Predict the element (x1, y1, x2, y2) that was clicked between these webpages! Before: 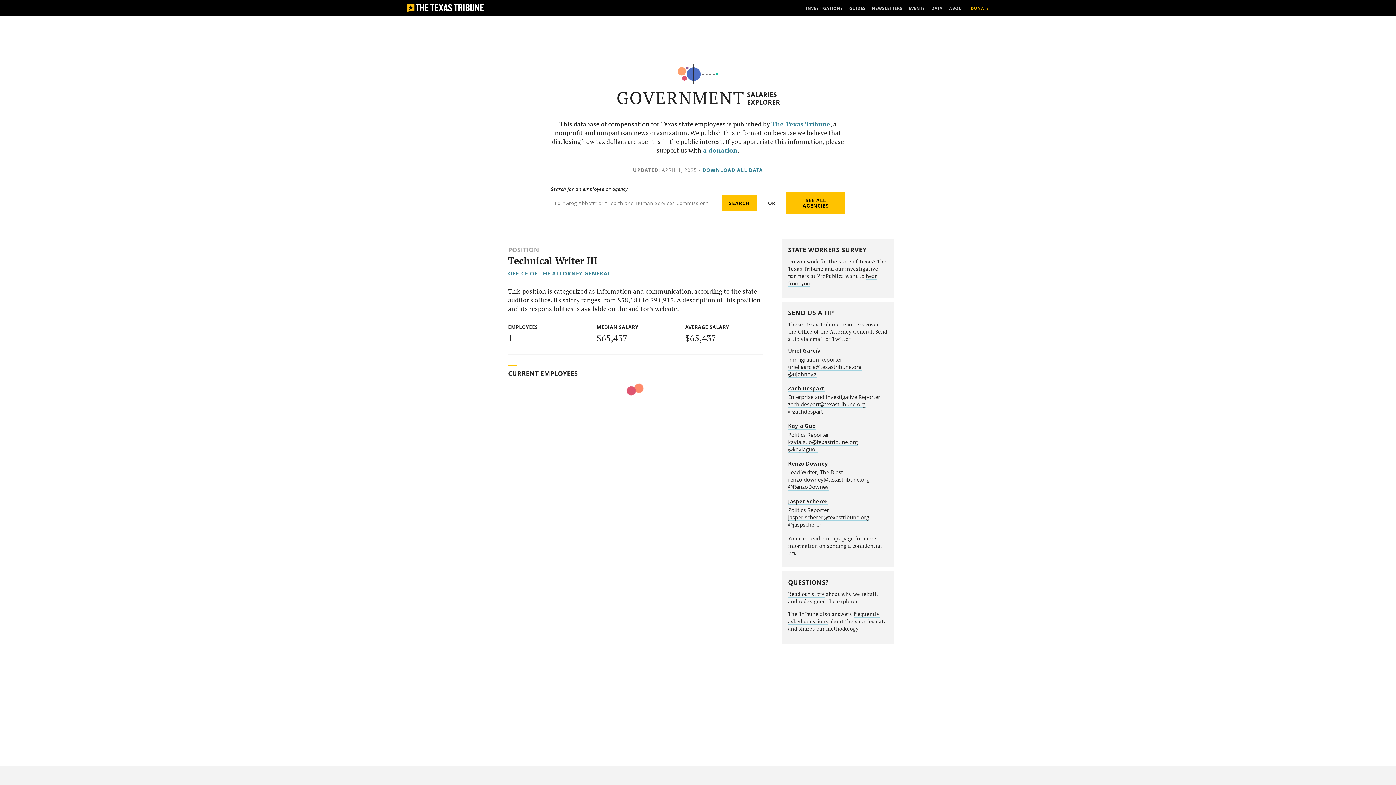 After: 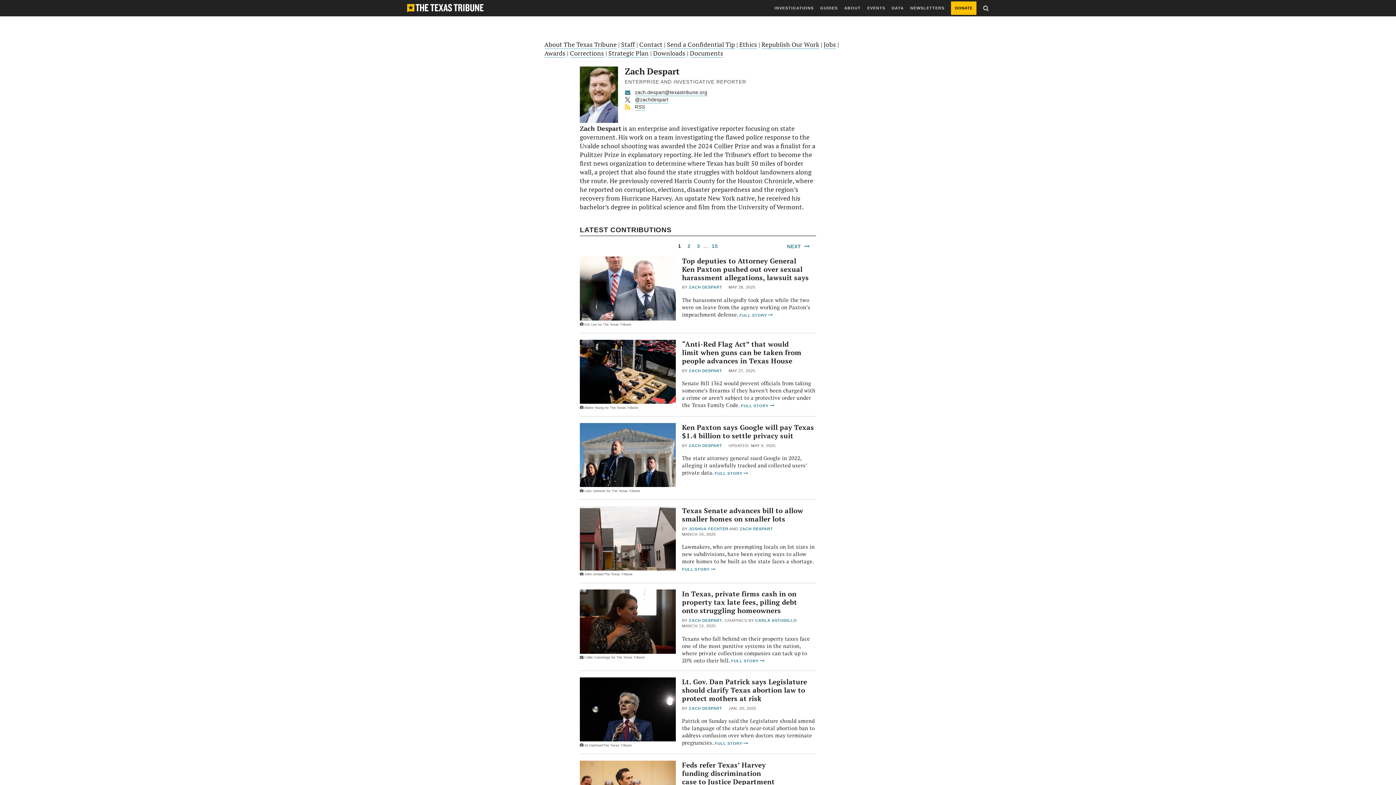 Action: label: Zach Despart bbox: (788, 384, 824, 392)